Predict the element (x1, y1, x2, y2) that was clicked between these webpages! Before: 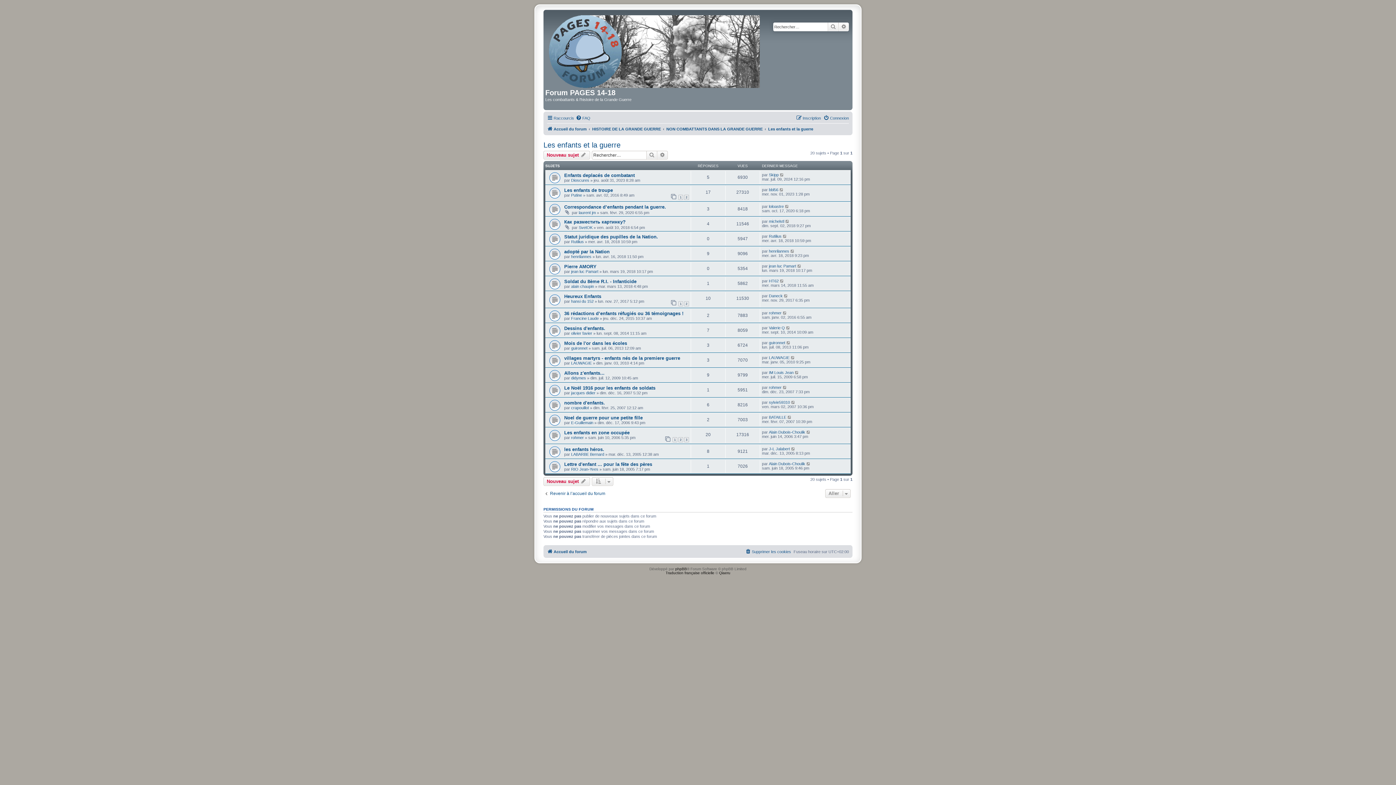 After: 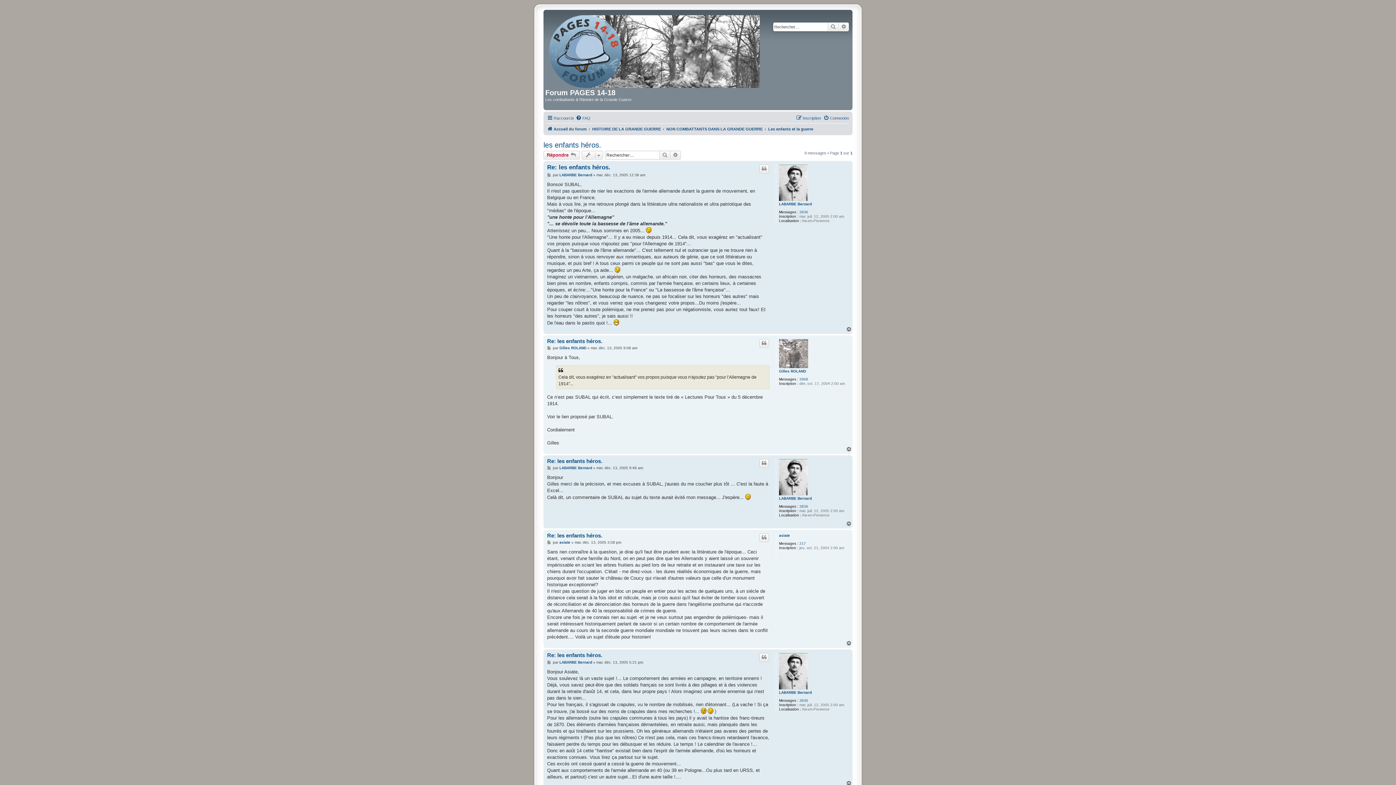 Action: label: les enfants héros. bbox: (564, 447, 604, 452)